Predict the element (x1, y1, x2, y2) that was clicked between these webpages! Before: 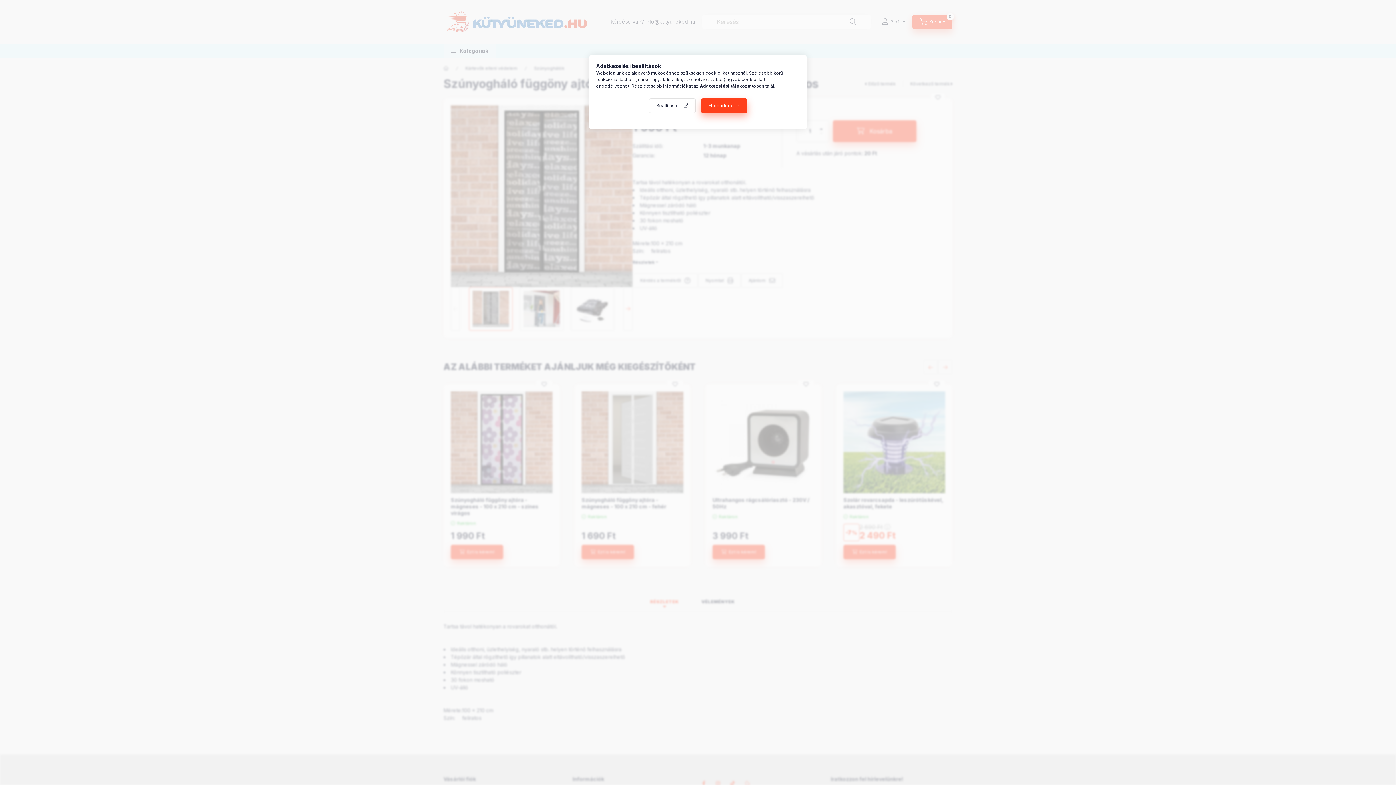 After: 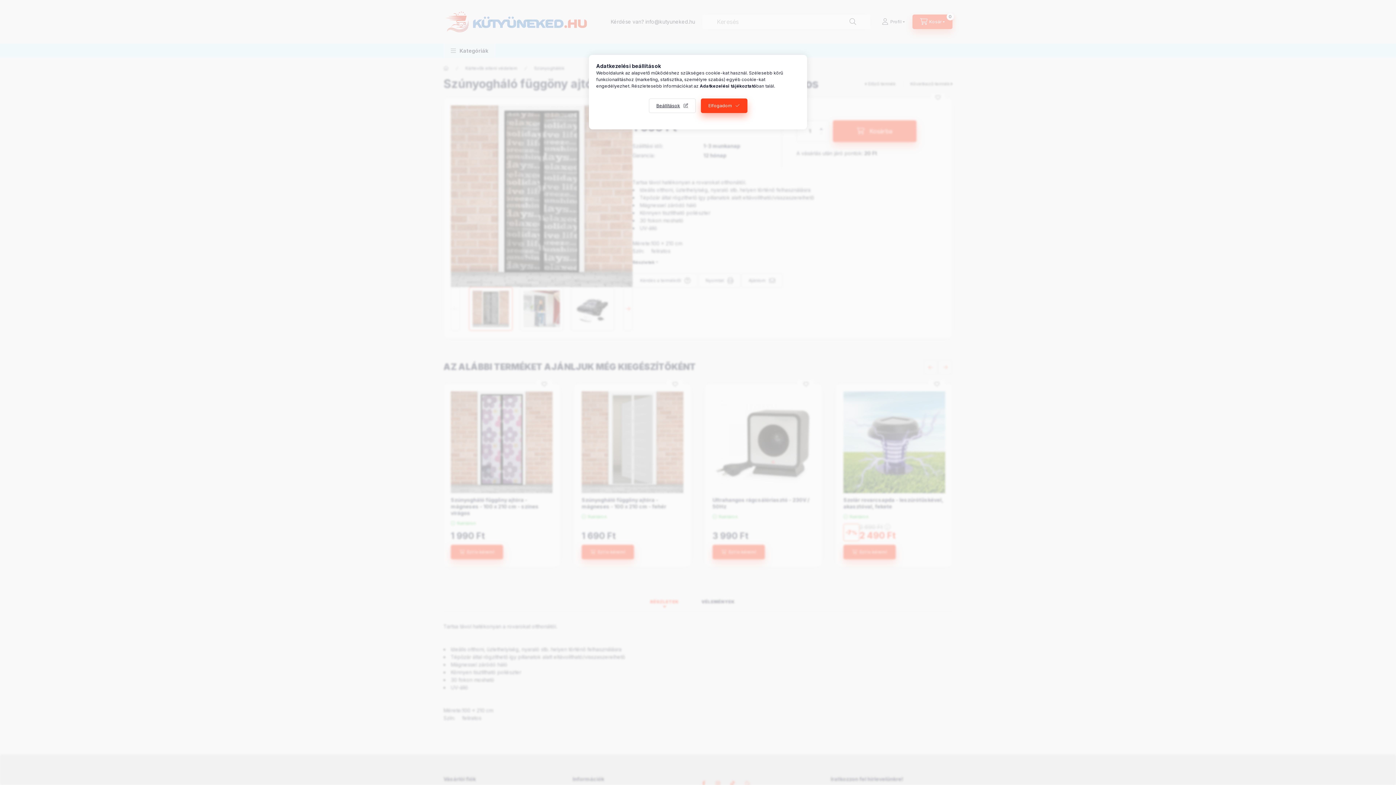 Action: label: Adatkezelési tájékoztató bbox: (700, 83, 756, 88)